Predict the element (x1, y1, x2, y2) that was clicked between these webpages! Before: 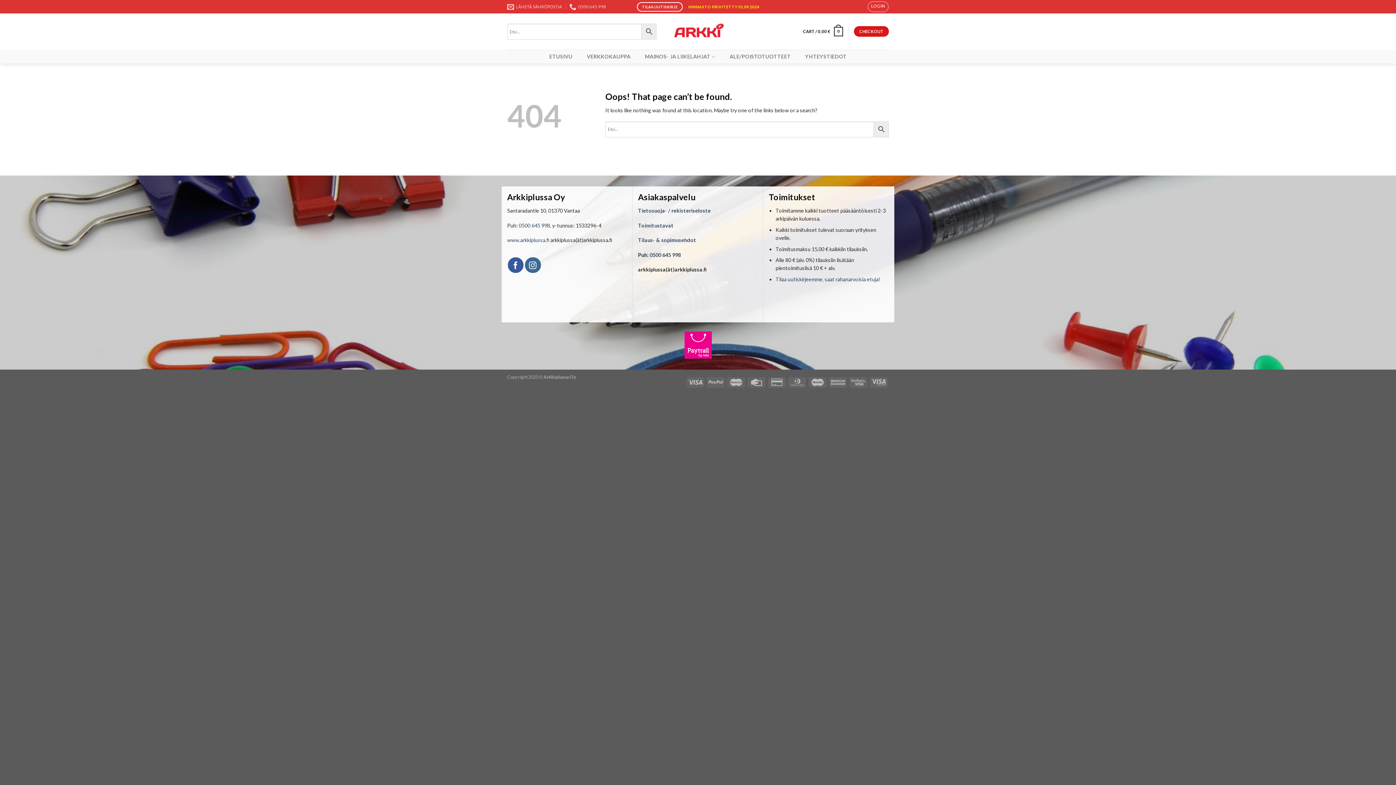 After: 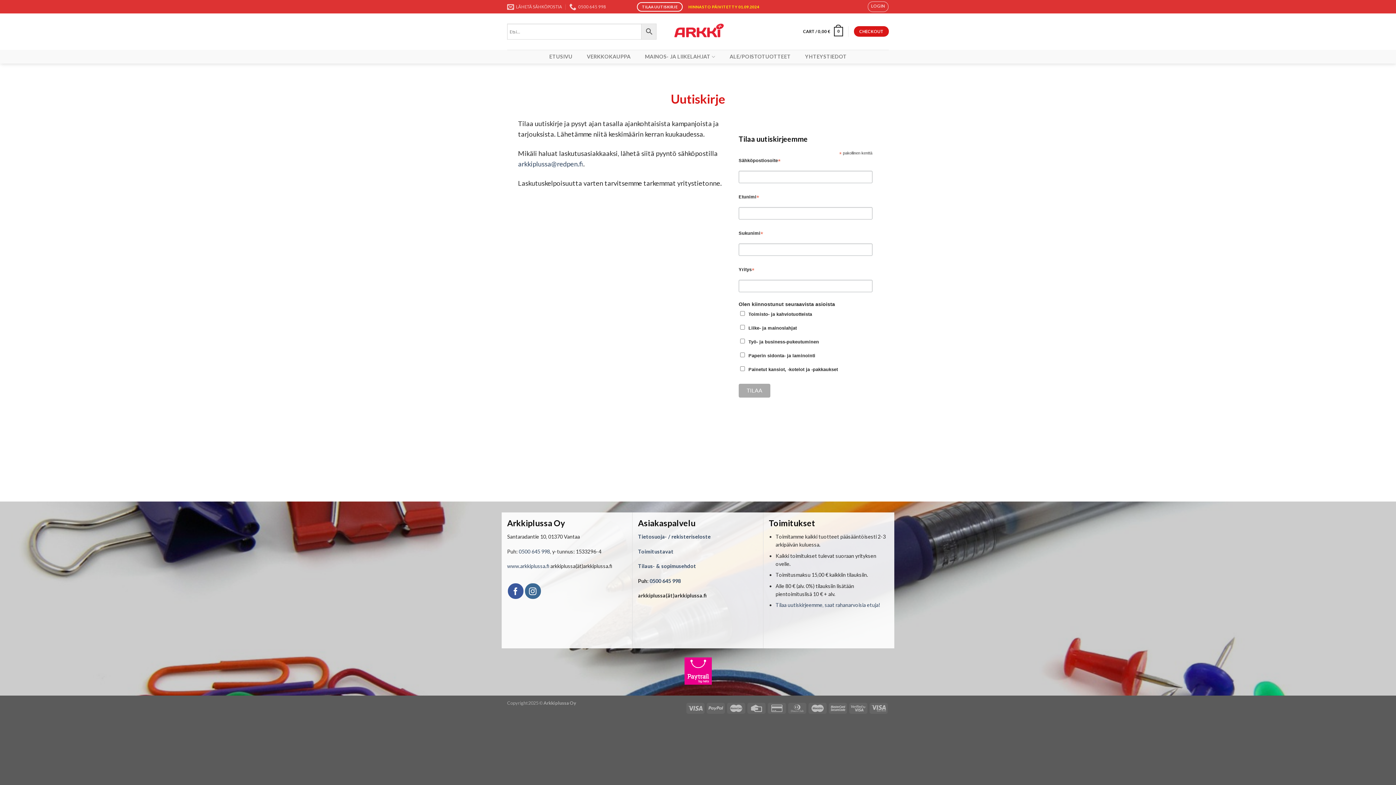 Action: bbox: (636, 2, 683, 11) label: TILAA UUTISKIRJE